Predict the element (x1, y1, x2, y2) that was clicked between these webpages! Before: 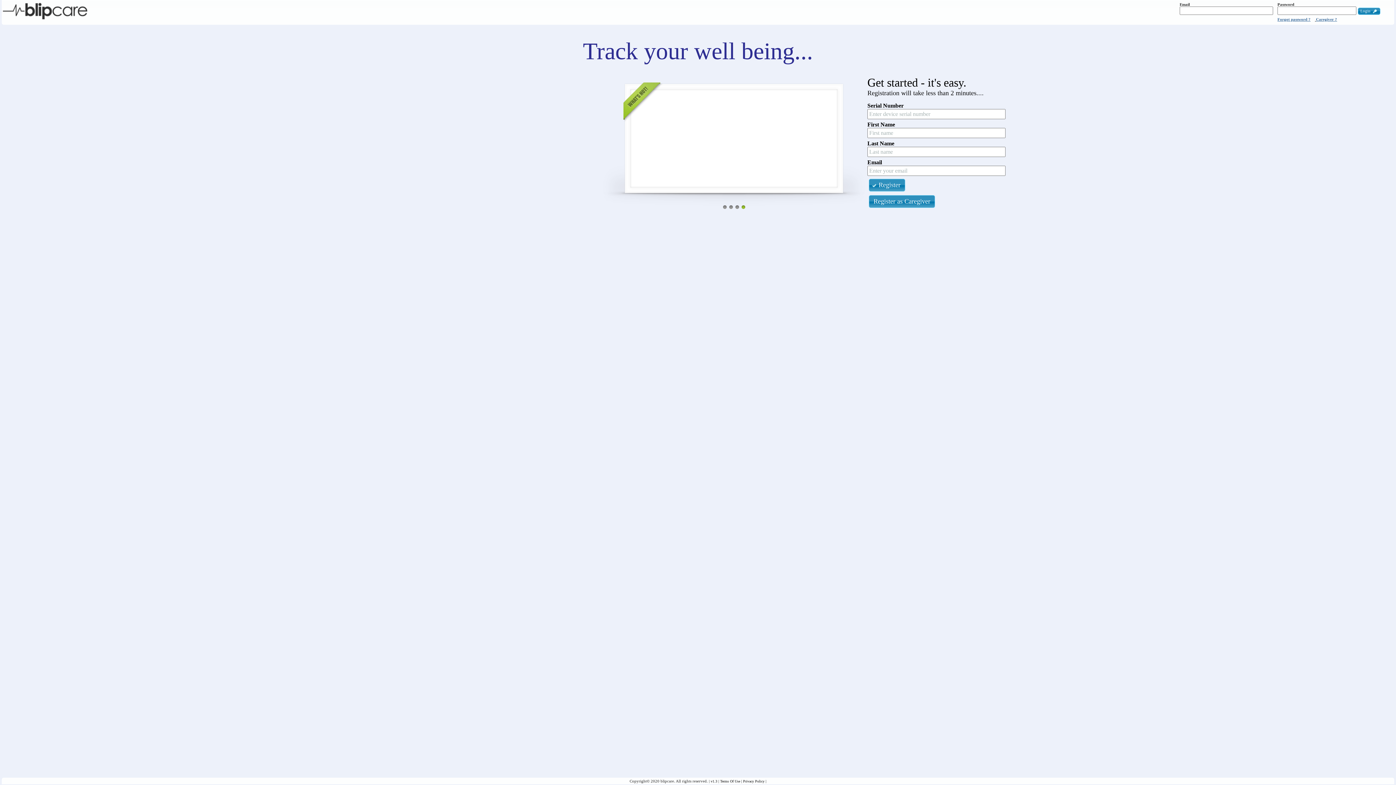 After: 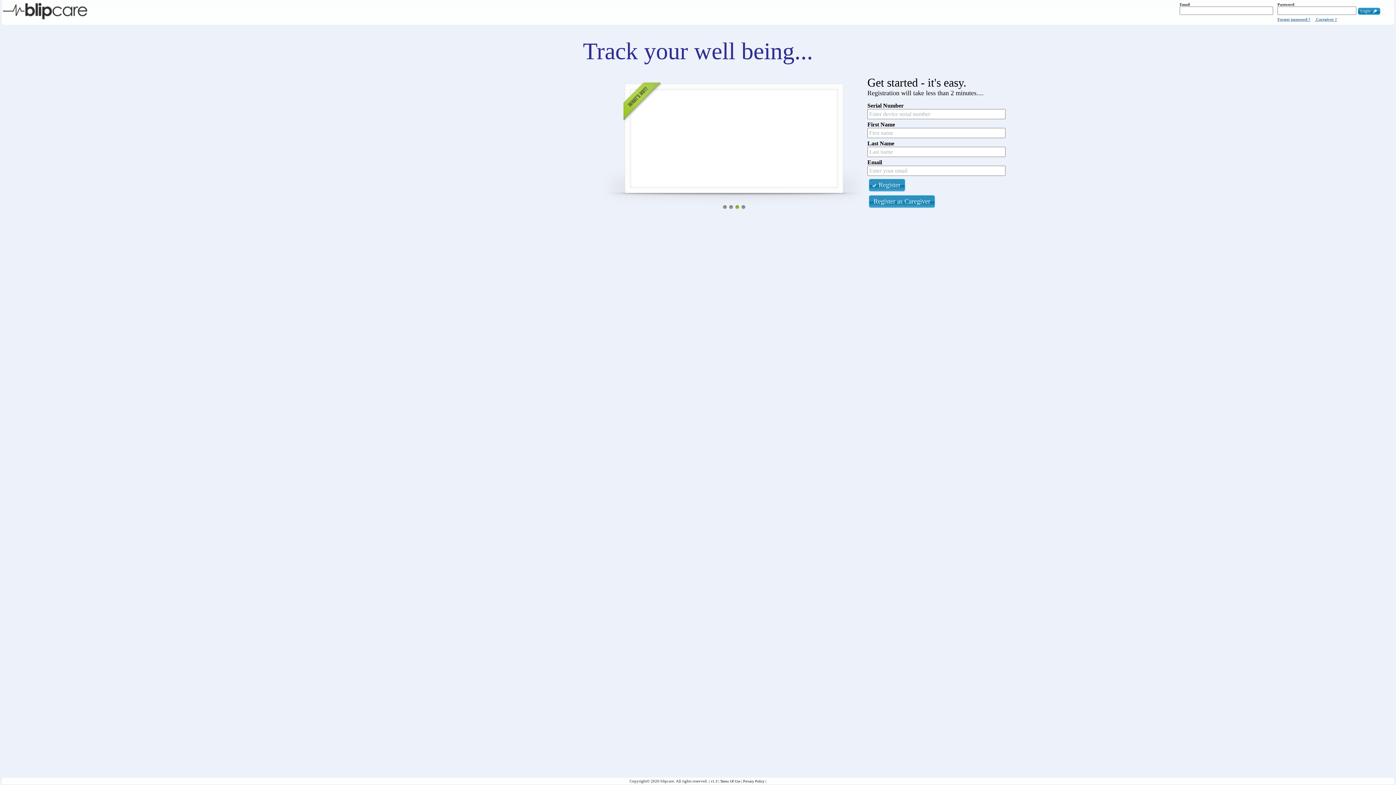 Action: label: | Privacy Policy | bbox: (741, 779, 766, 783)